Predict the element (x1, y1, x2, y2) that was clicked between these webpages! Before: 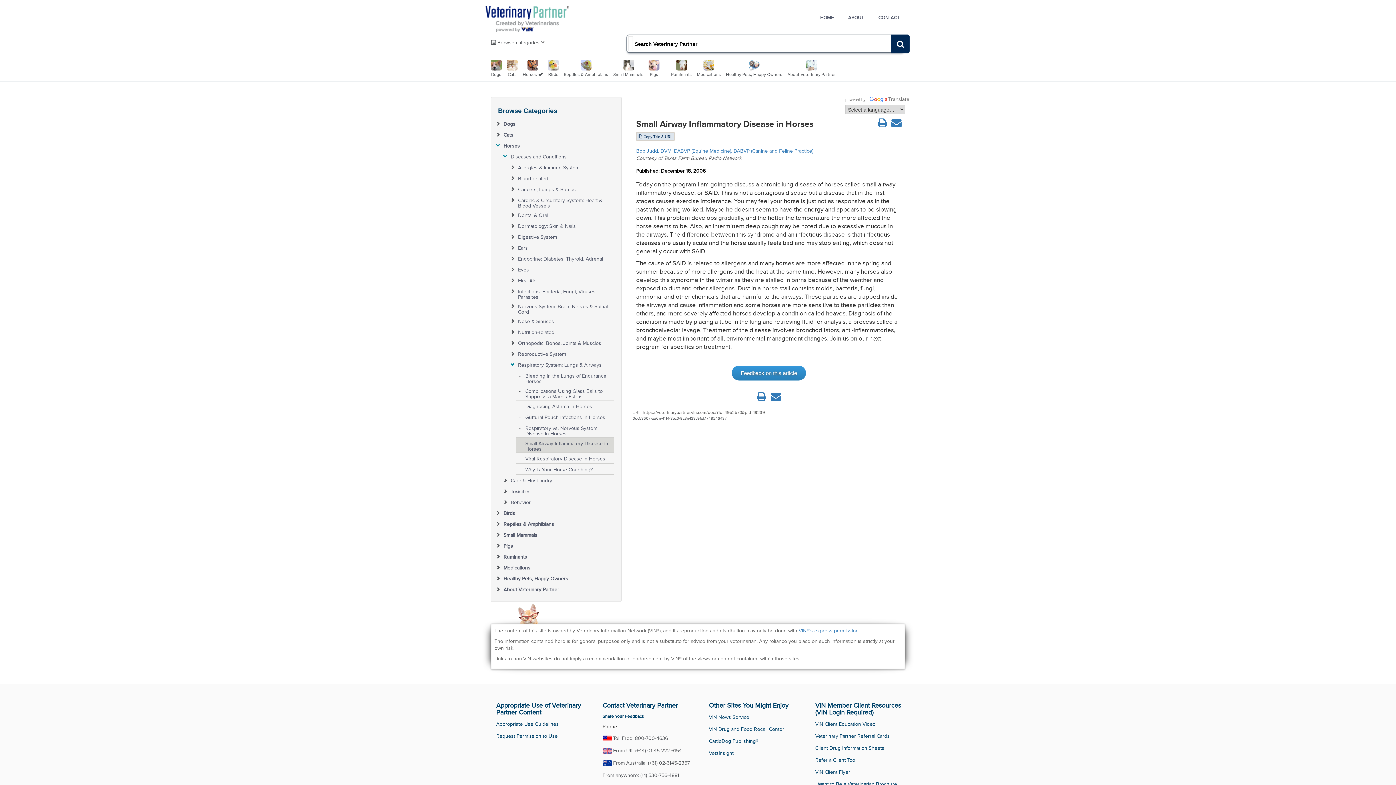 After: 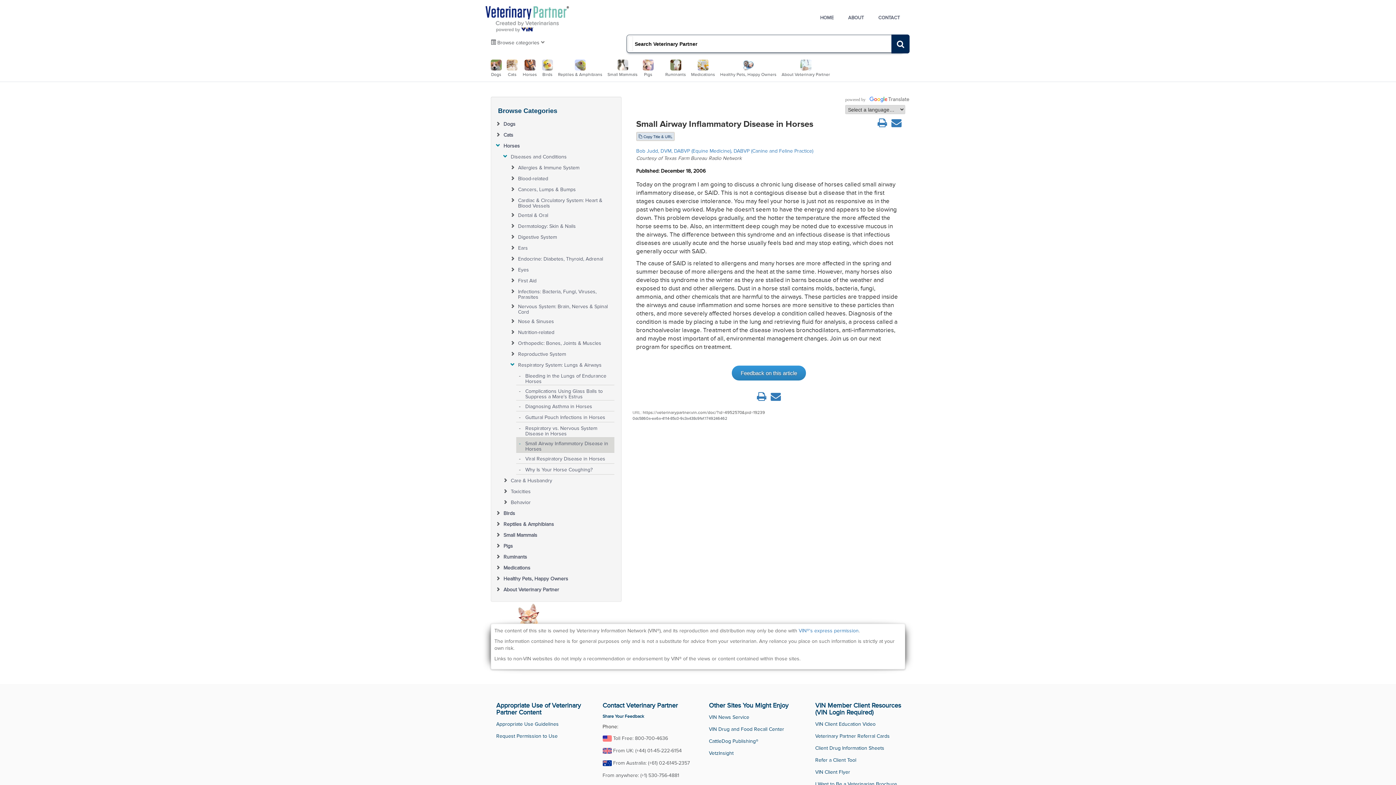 Action: bbox: (525, 437, 613, 452) label: Small Airway Inflammatory Disease in Horses